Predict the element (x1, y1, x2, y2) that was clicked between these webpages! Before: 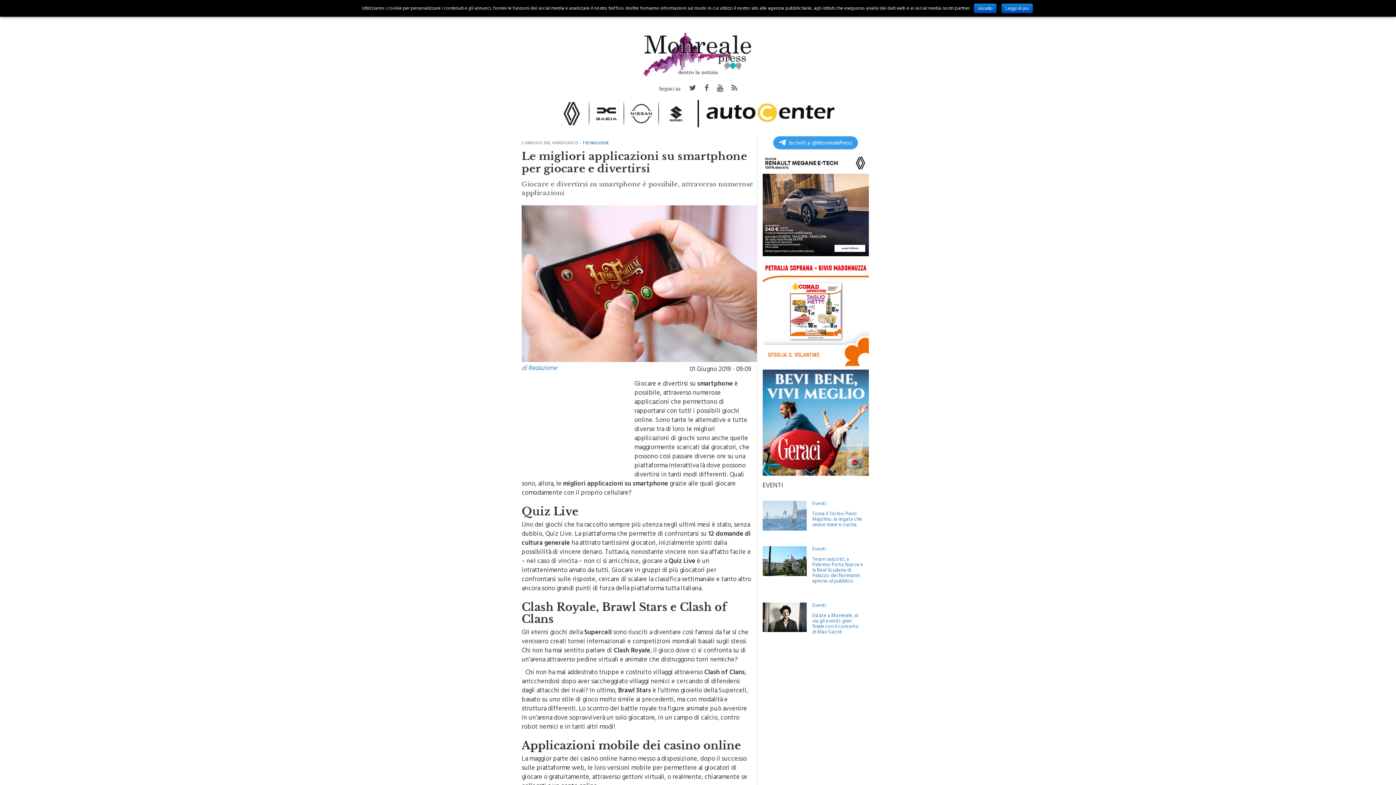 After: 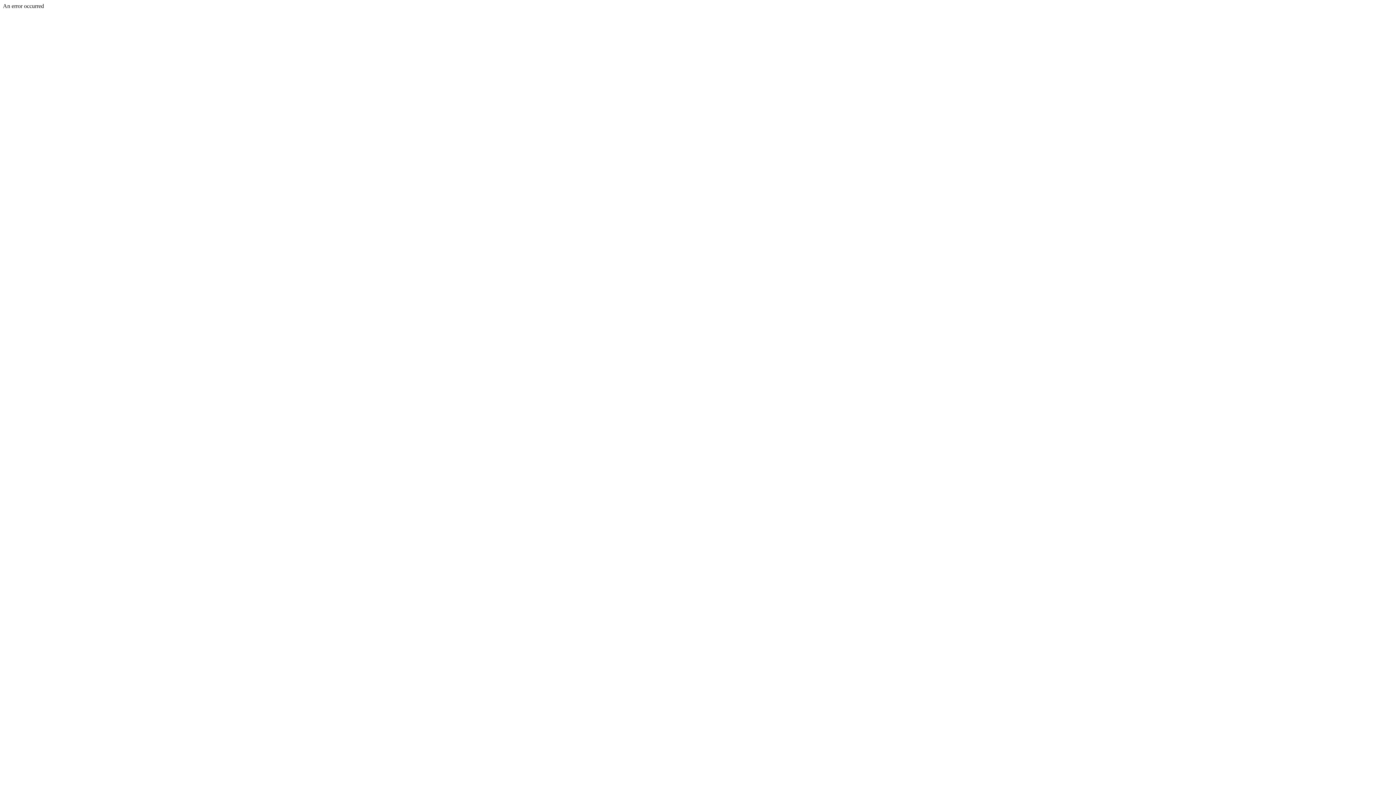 Action: bbox: (762, 259, 869, 366)